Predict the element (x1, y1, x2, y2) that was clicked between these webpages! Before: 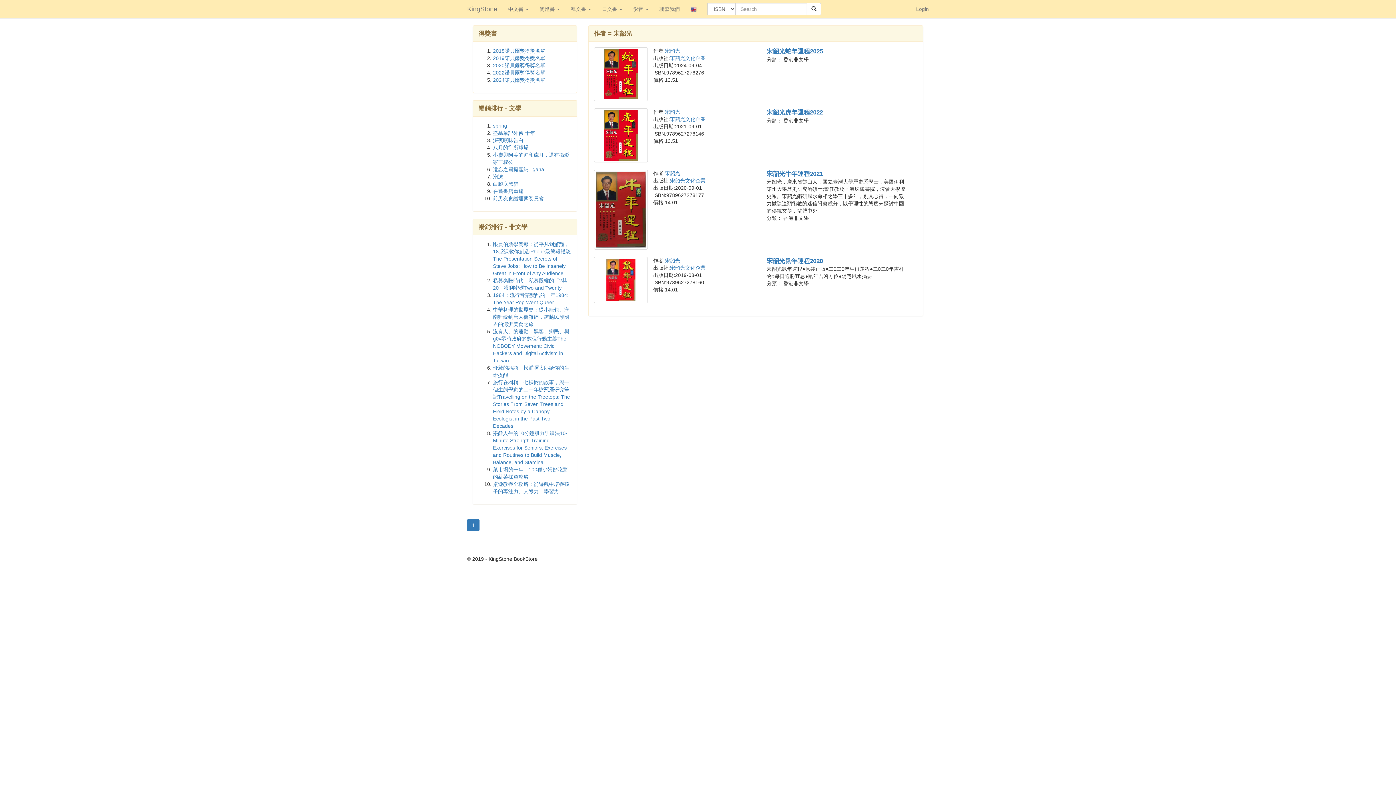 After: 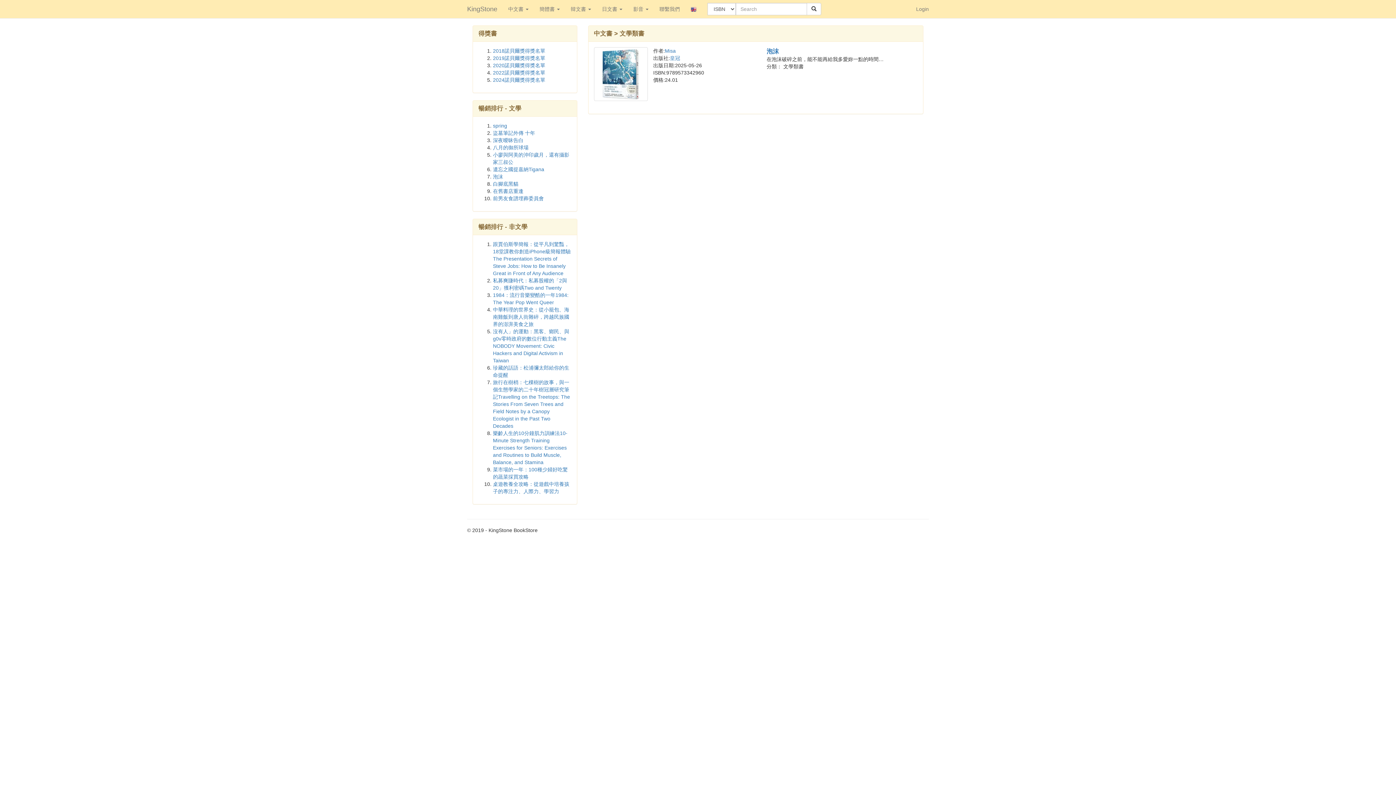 Action: bbox: (493, 173, 503, 179) label: 泡沫